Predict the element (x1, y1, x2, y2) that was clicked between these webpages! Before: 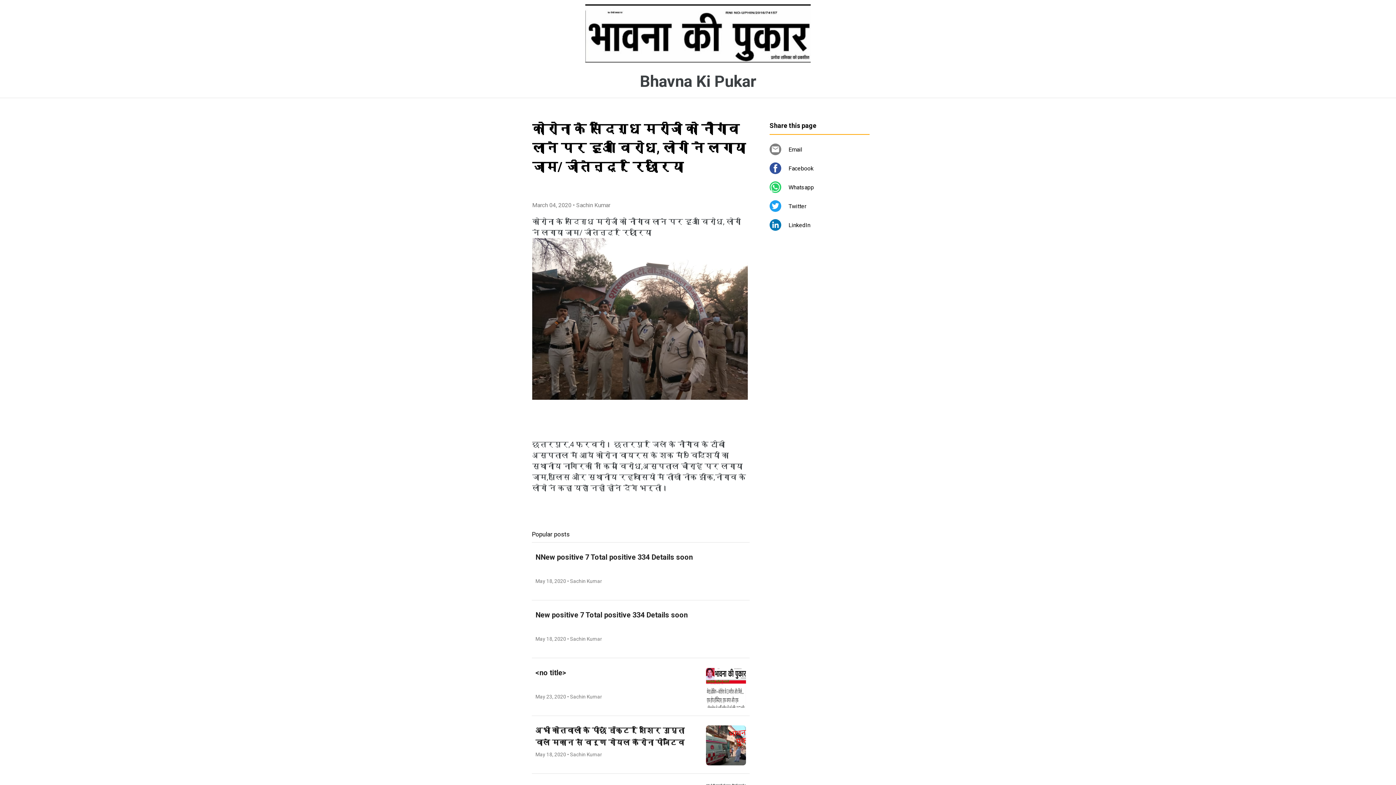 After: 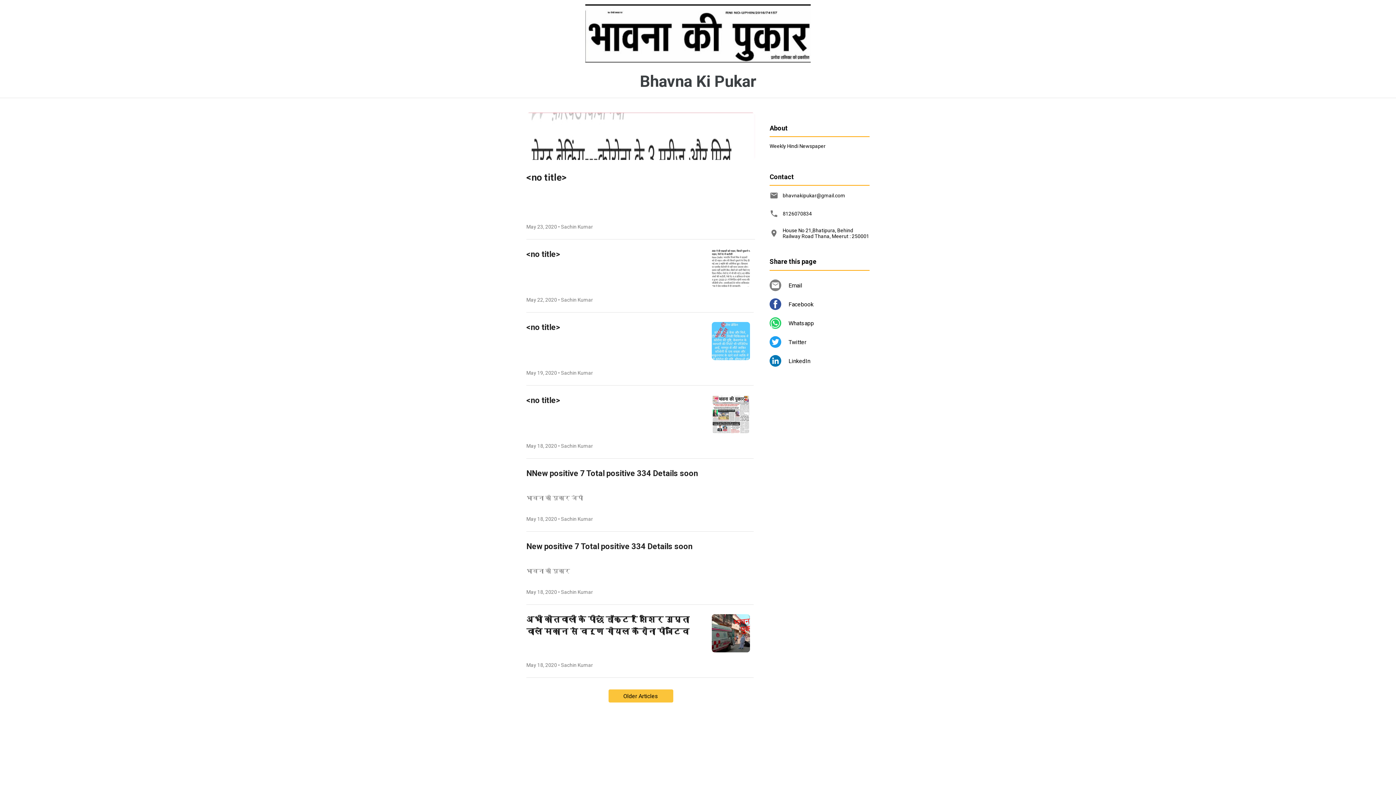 Action: bbox: (640, 72, 756, 90) label: Bhavna Ki Pukar